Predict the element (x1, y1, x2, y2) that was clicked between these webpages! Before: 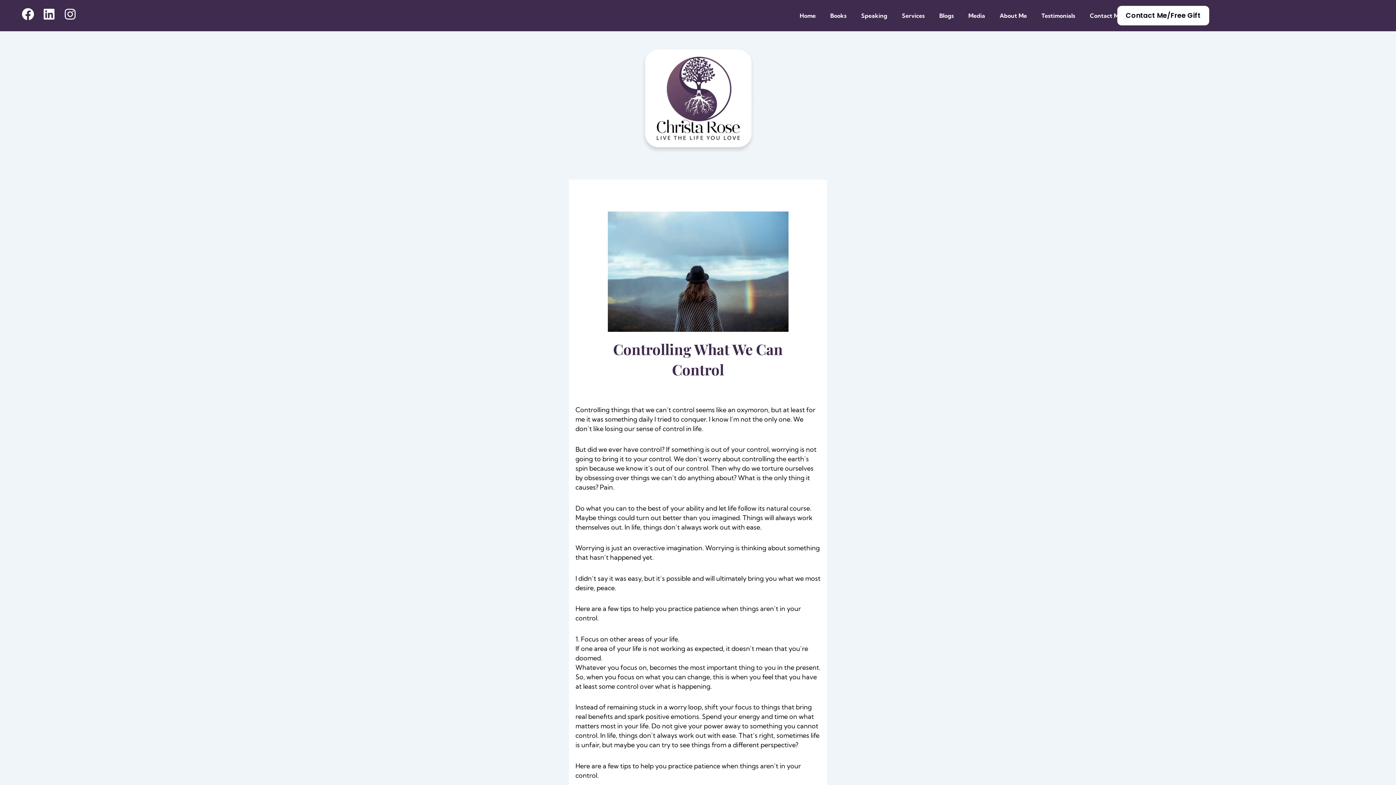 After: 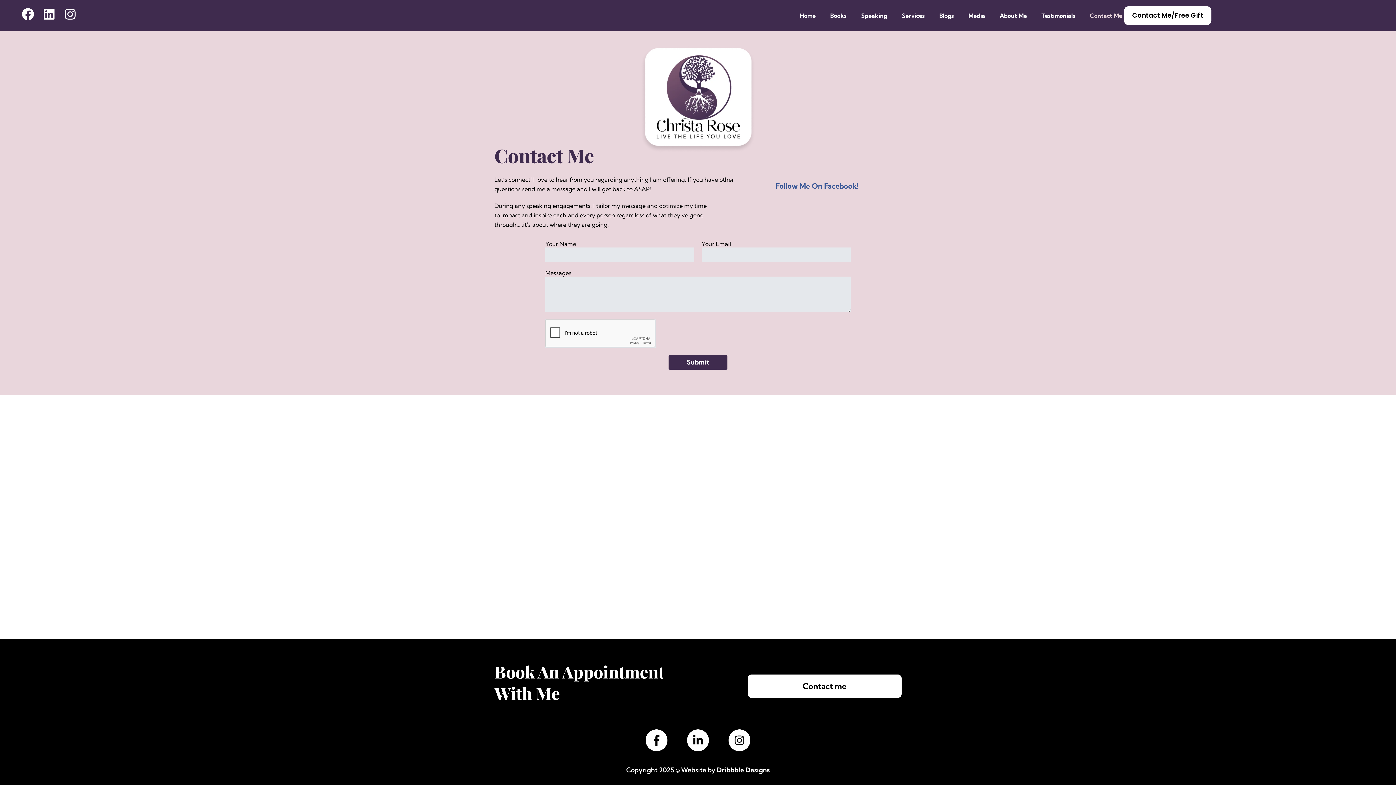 Action: bbox: (1082, 7, 1129, 24) label: Contact Me